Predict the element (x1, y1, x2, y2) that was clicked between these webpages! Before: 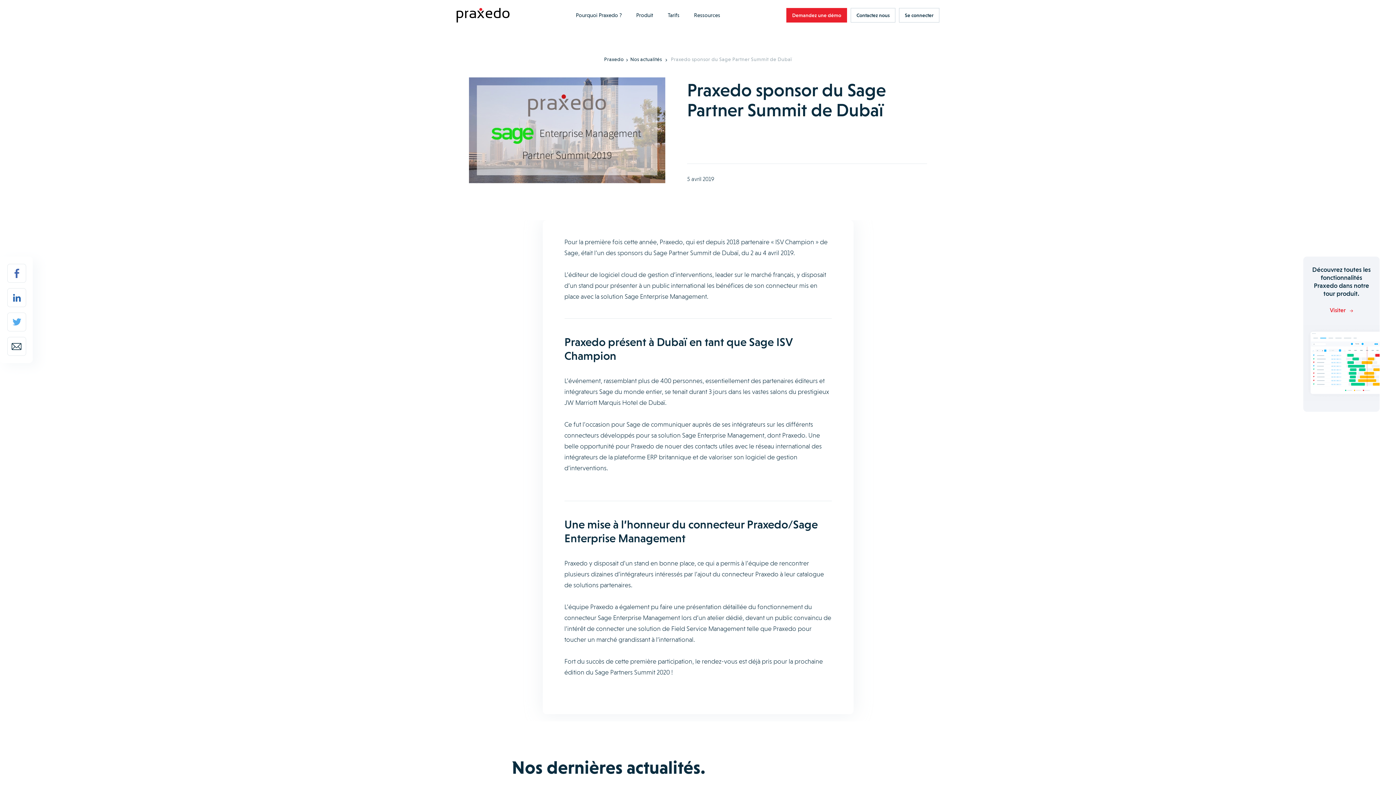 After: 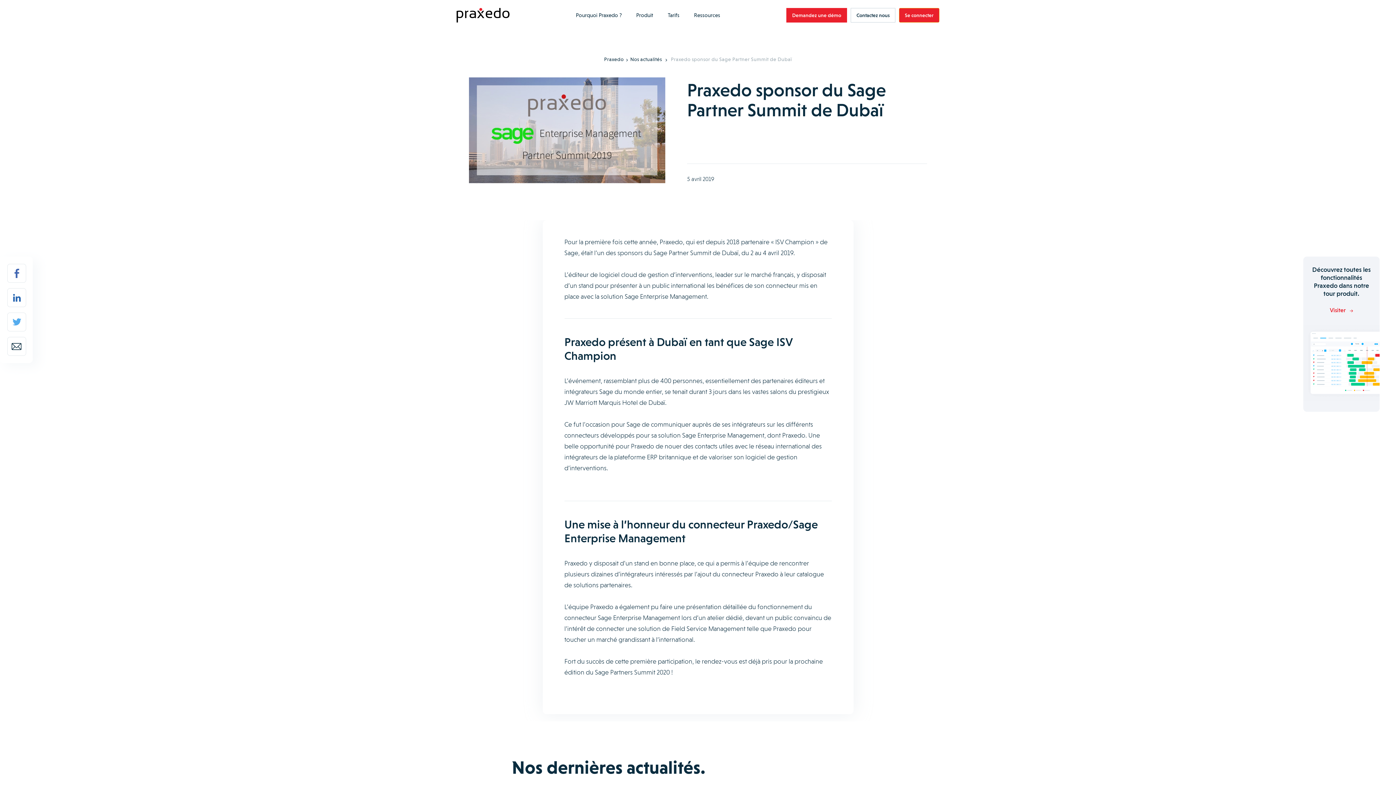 Action: bbox: (899, 8, 939, 22) label: Se connecter